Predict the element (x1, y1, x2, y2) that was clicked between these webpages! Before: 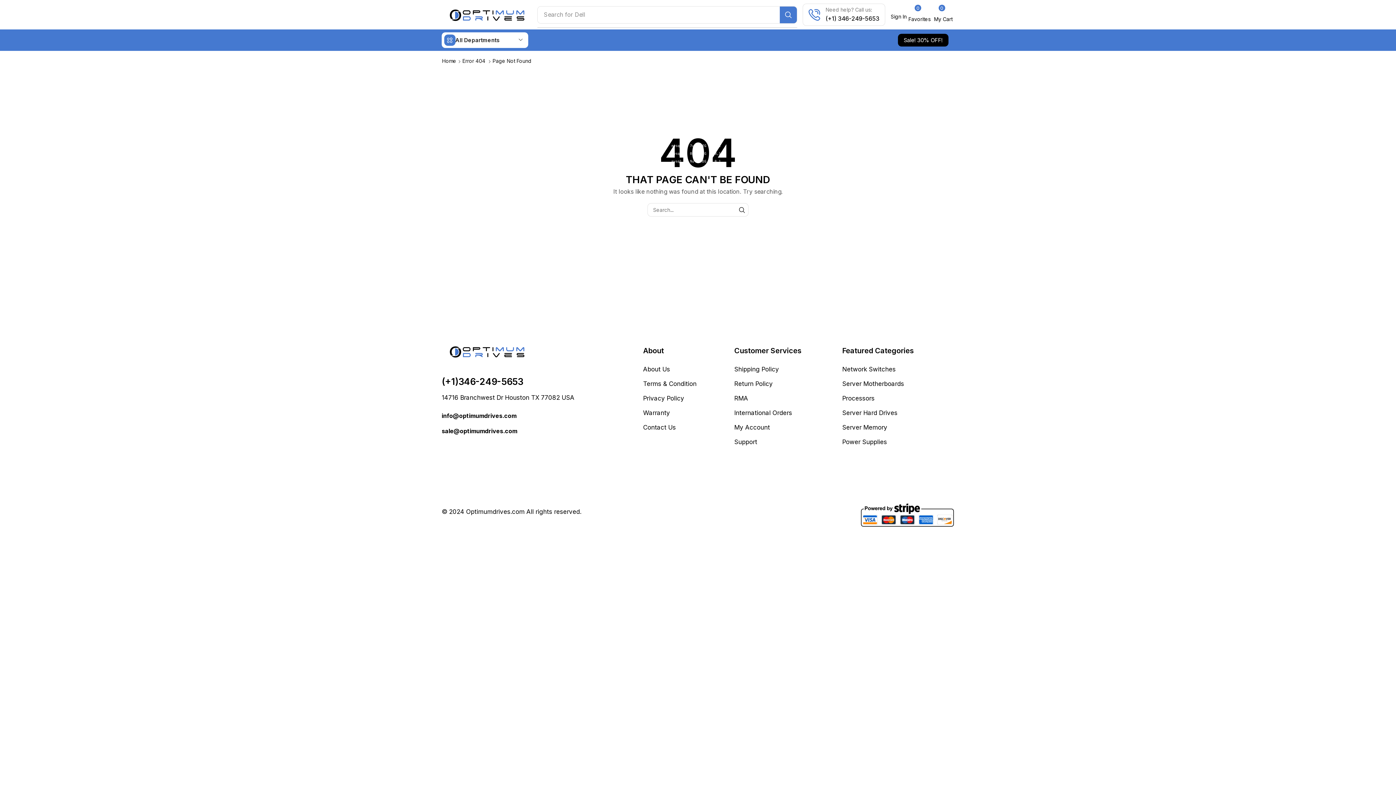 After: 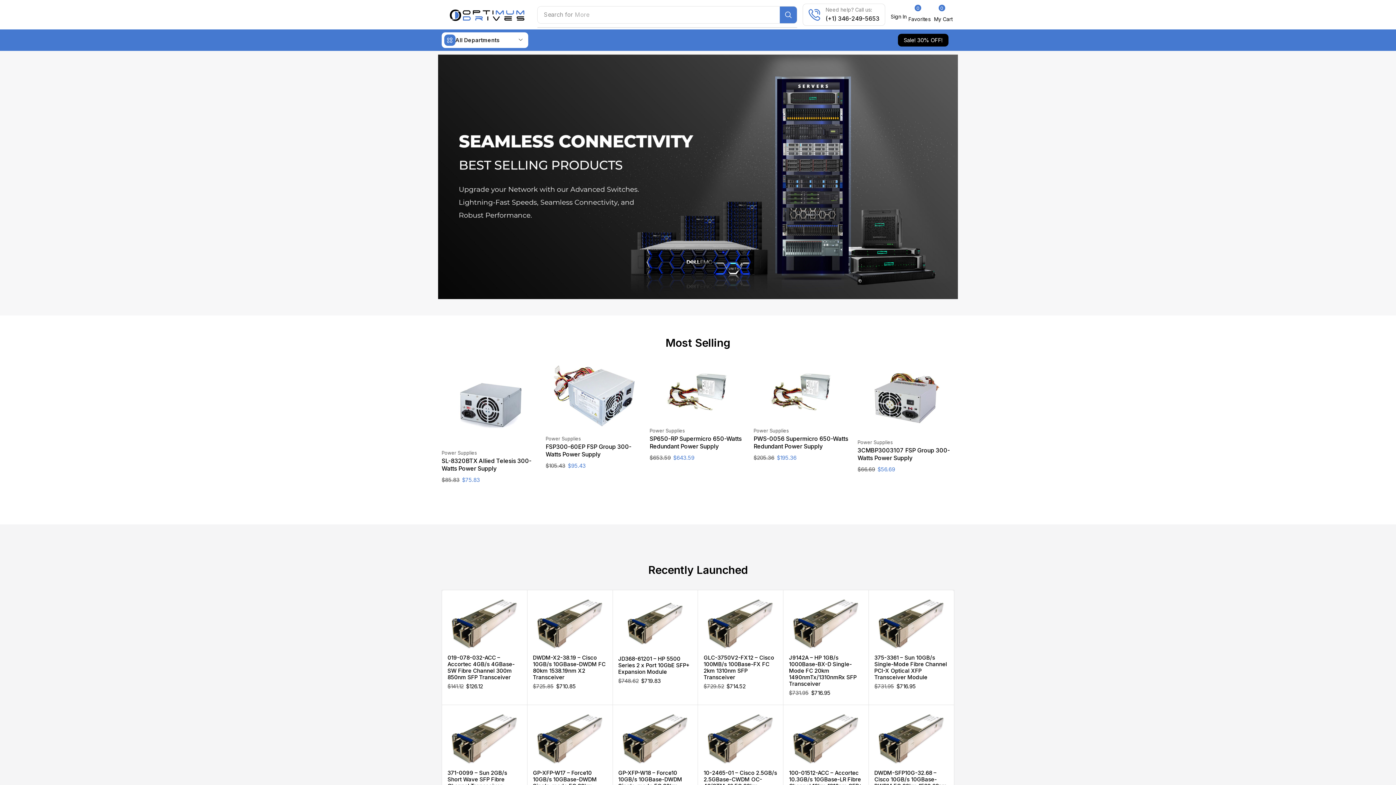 Action: bbox: (842, 379, 904, 394) label: Server Motherboards